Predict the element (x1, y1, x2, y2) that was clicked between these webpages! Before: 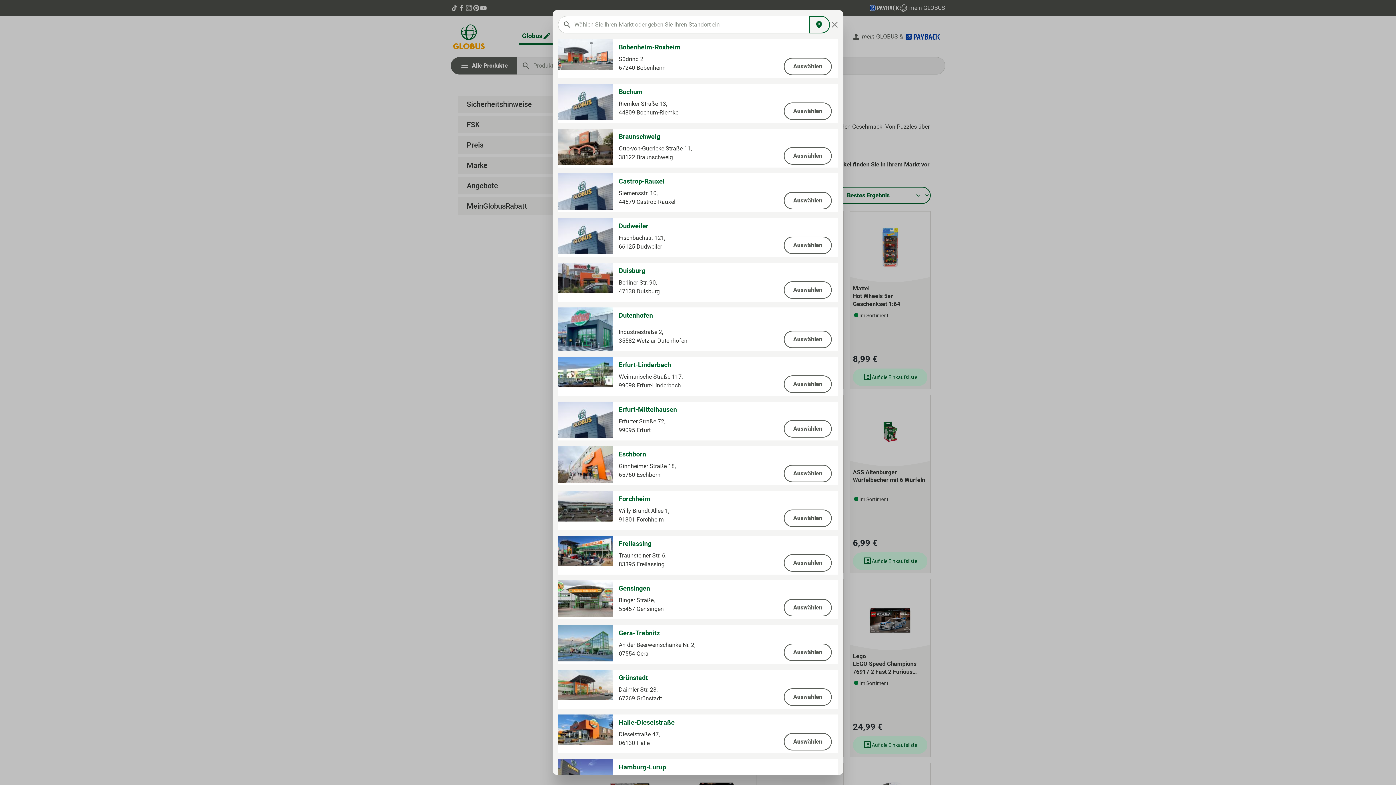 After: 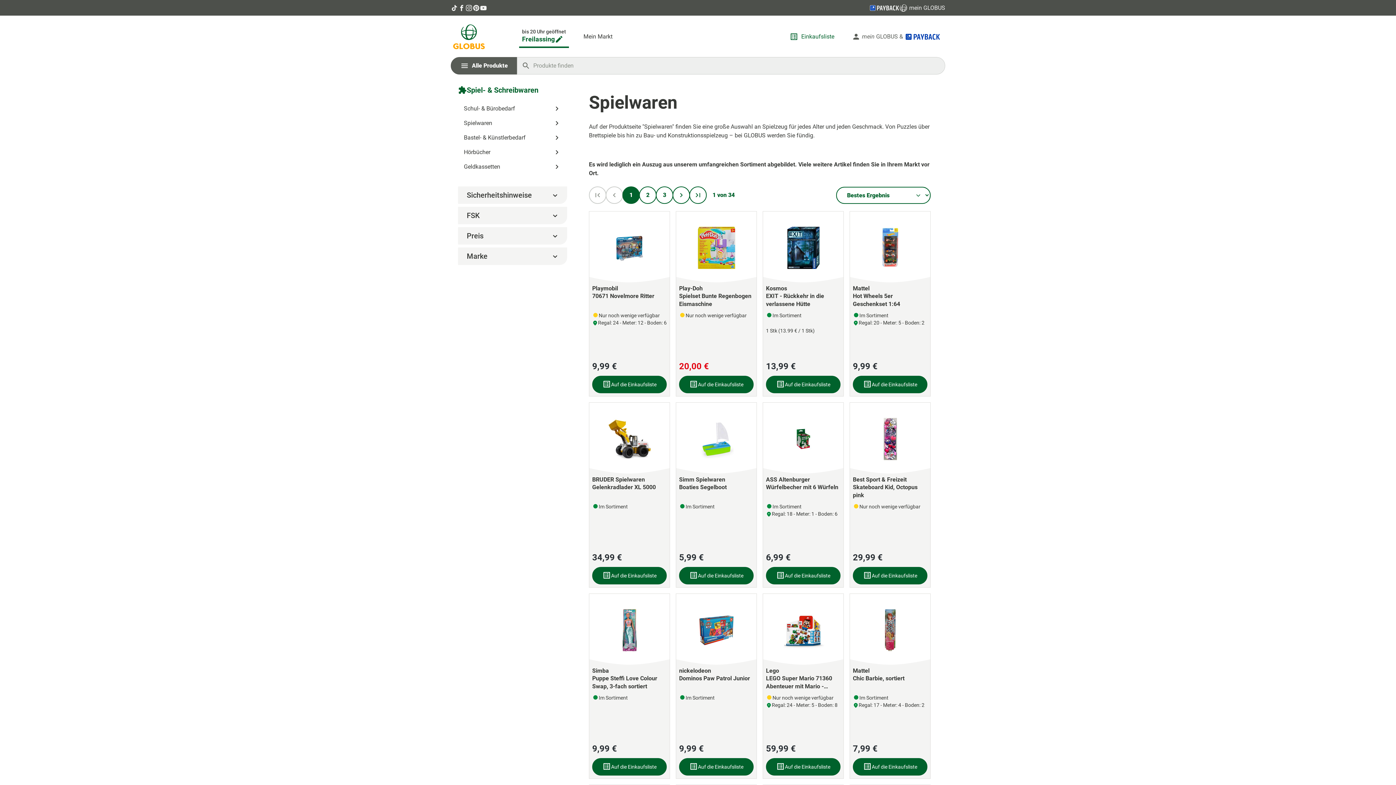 Action: bbox: (784, 554, 832, 572) label: Auswählen